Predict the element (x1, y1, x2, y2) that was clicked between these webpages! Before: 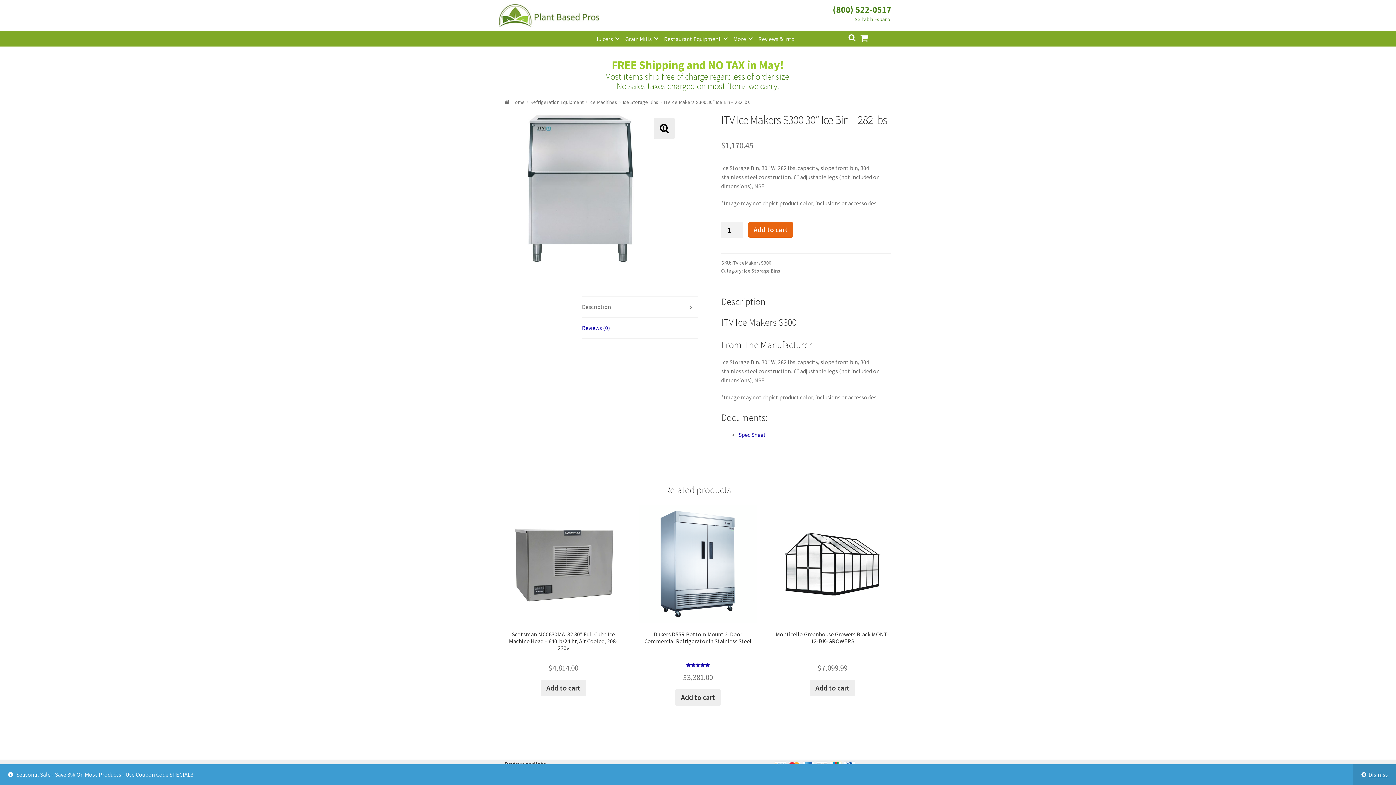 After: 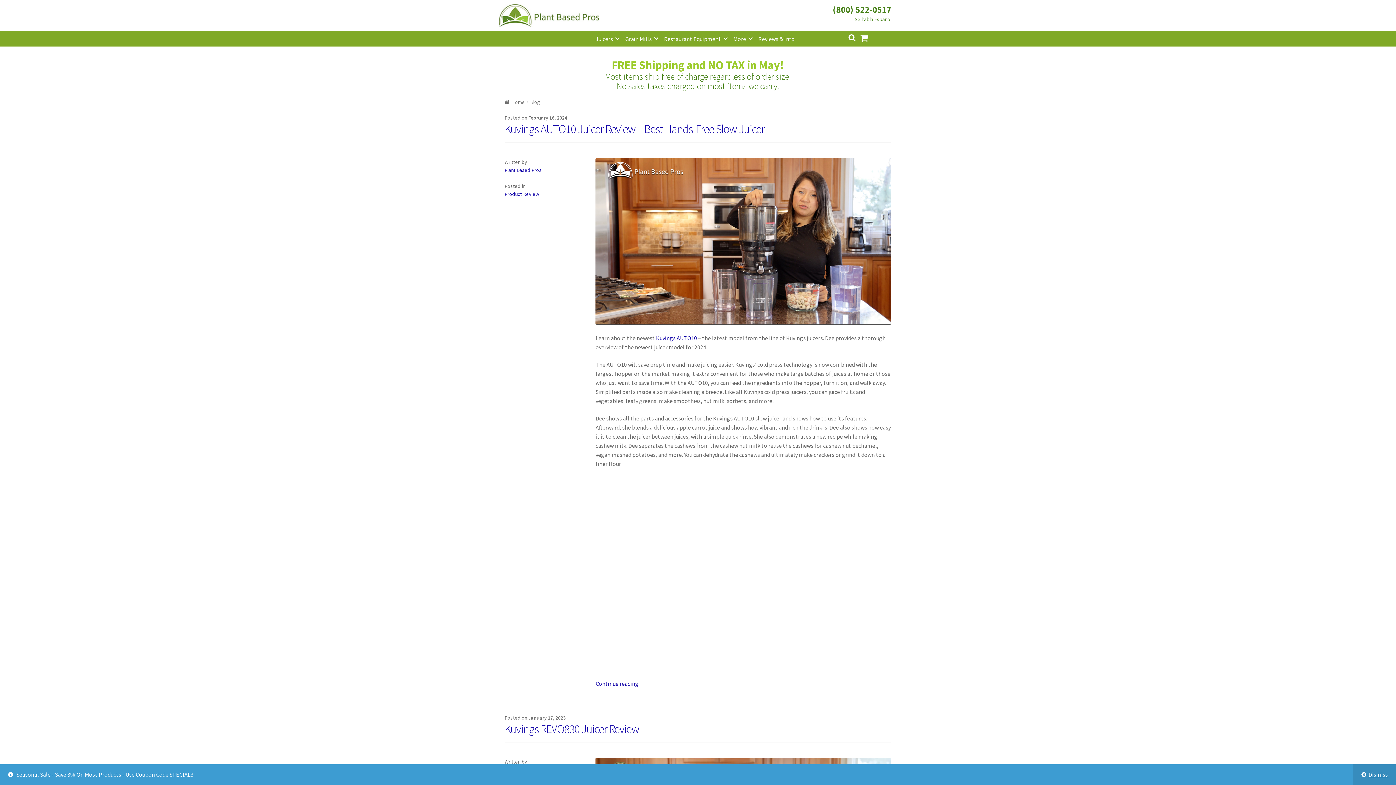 Action: label: Reviews & Info bbox: (755, 31, 797, 46)